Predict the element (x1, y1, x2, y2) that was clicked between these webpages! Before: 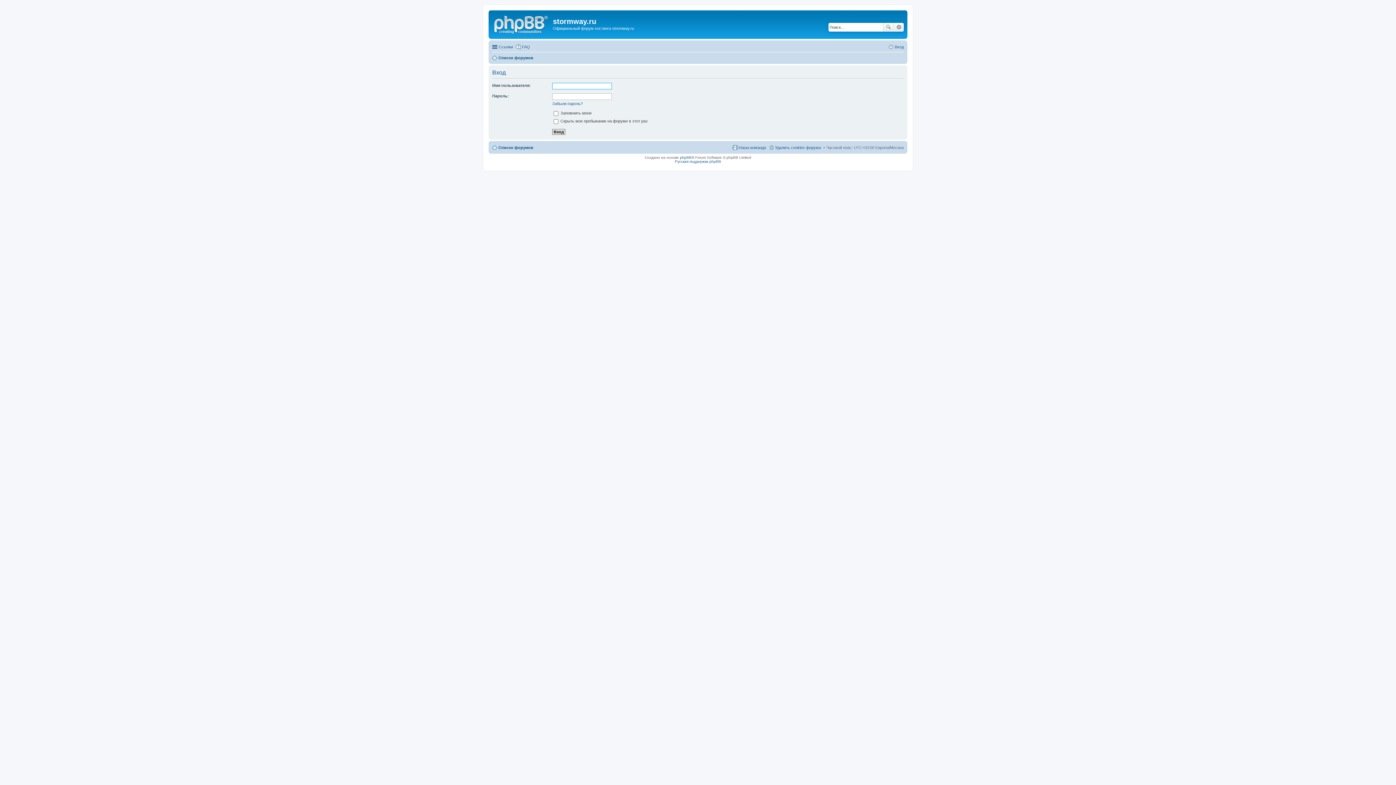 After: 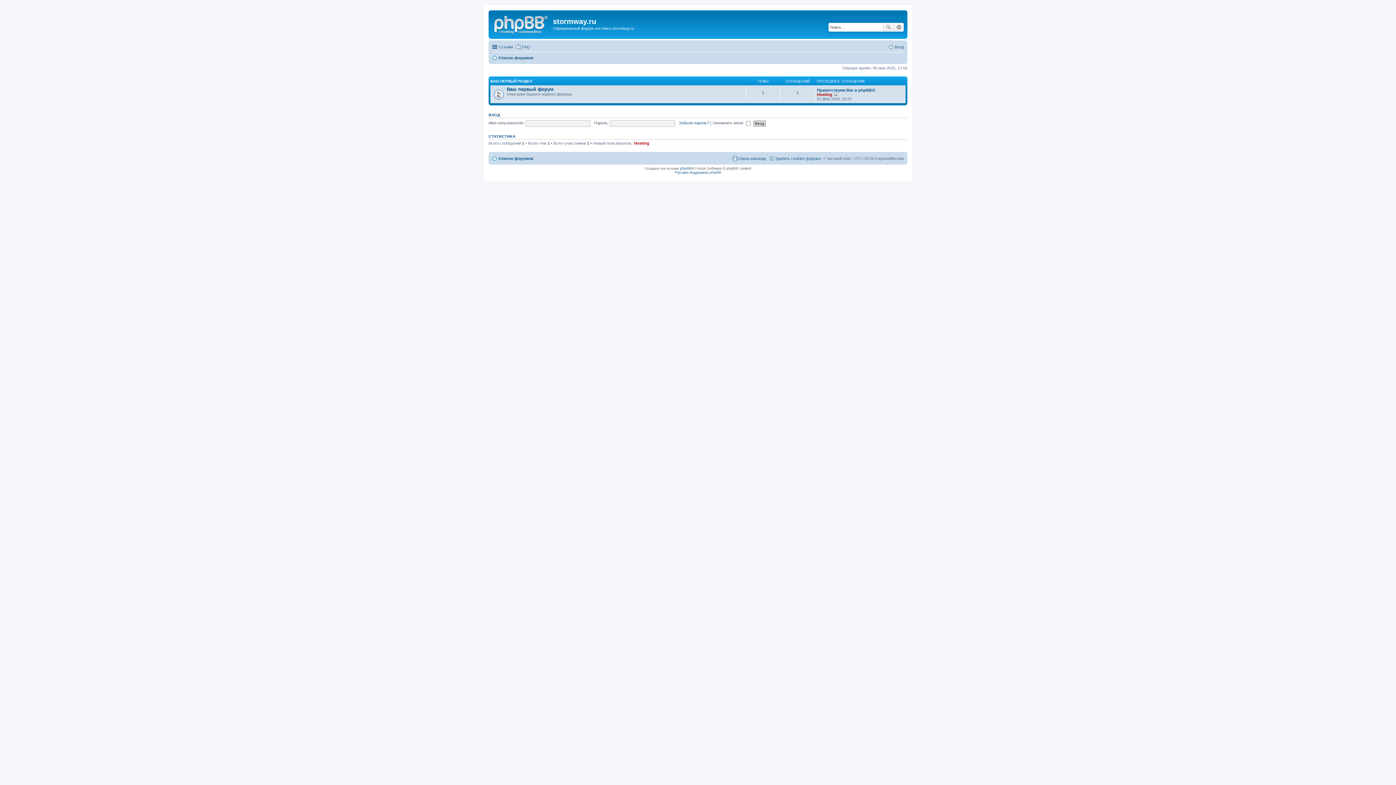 Action: label: Список форумов bbox: (492, 53, 533, 62)